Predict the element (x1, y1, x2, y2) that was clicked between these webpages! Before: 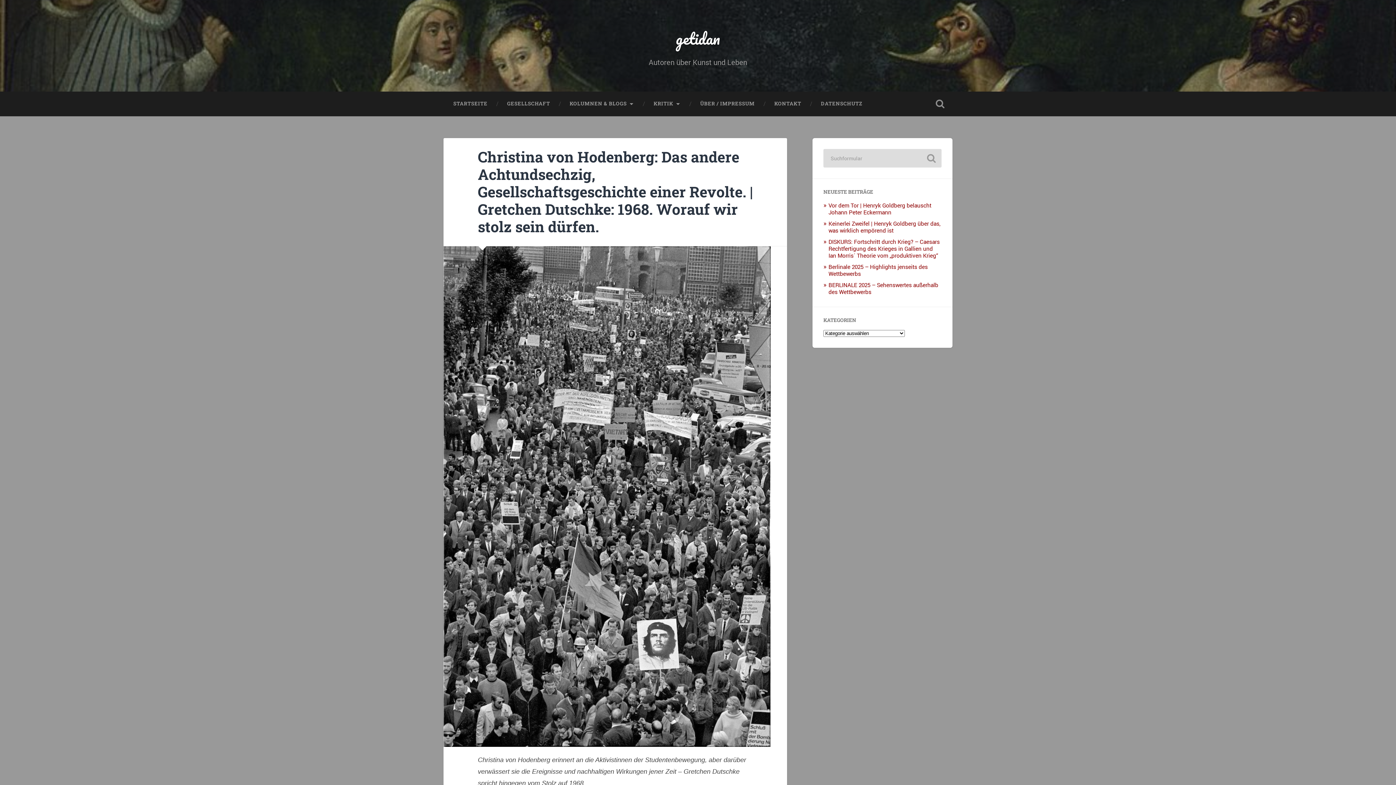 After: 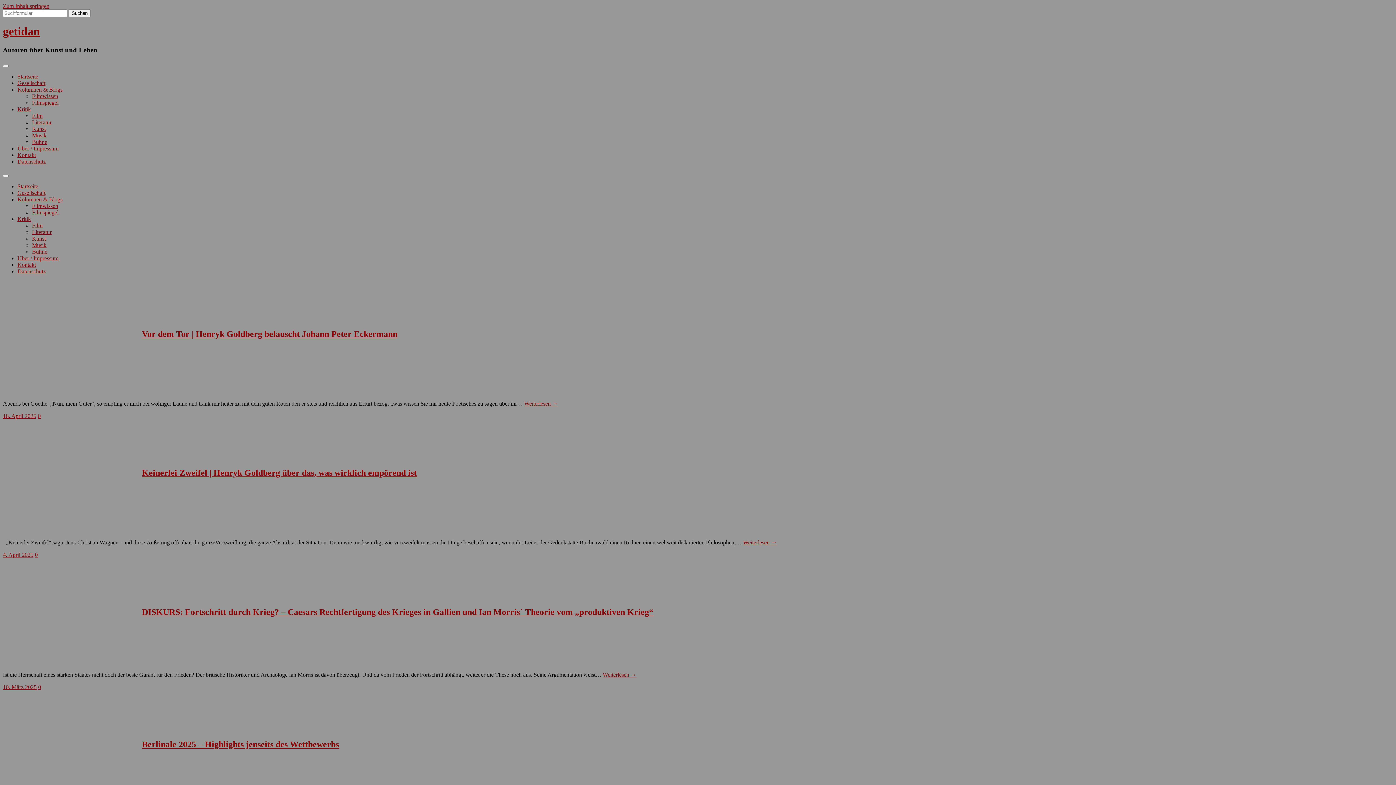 Action: bbox: (443, 91, 497, 116) label: STARTSEITE